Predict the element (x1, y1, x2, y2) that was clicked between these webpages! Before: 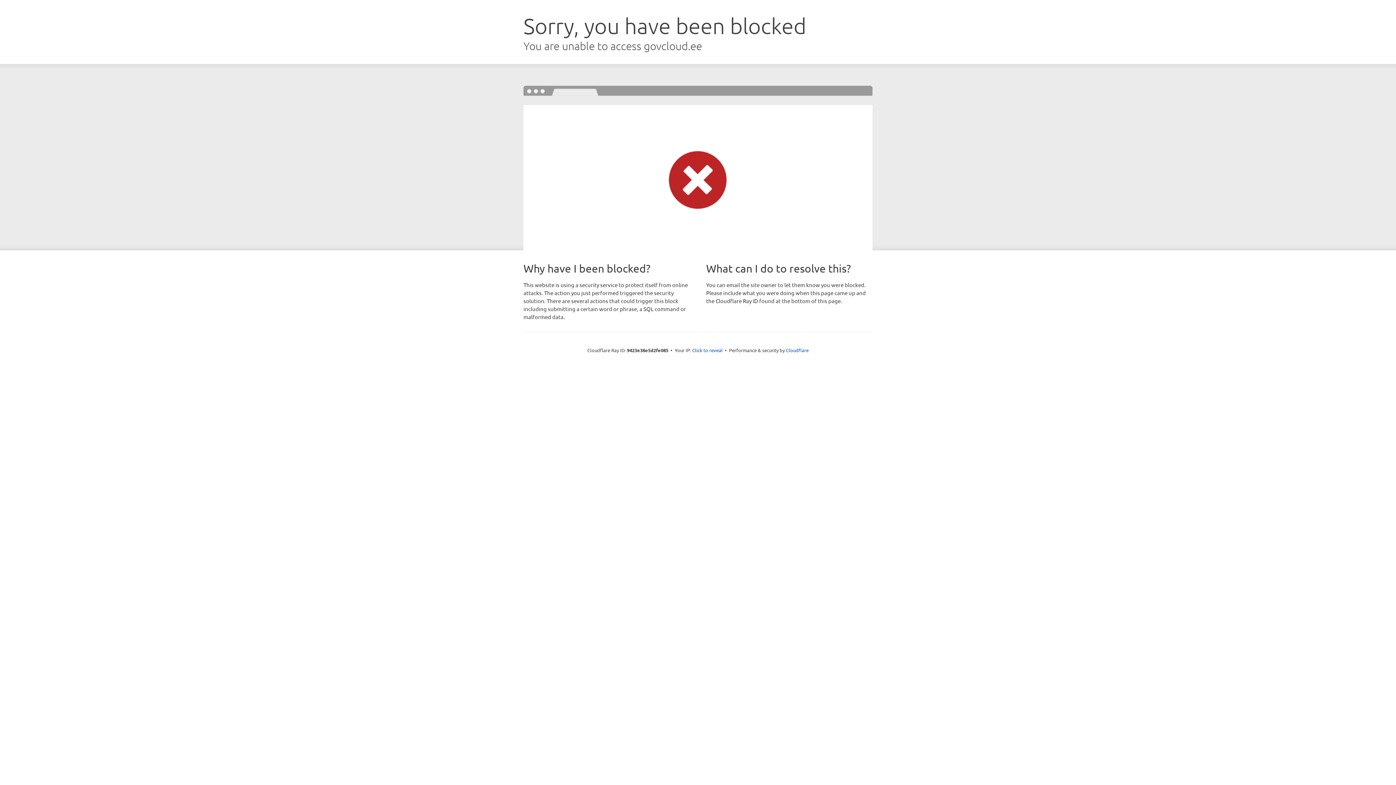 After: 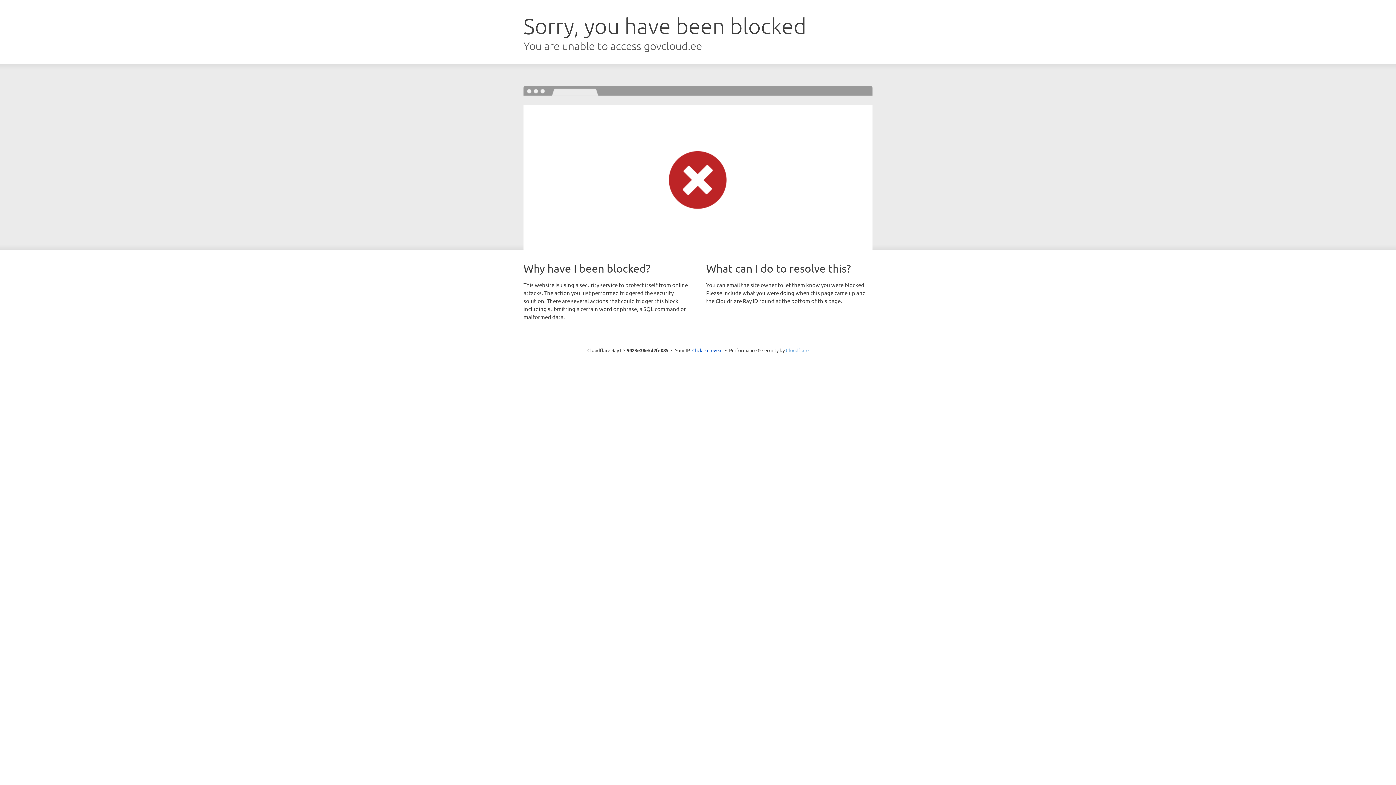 Action: label: Cloudflare bbox: (786, 347, 808, 353)